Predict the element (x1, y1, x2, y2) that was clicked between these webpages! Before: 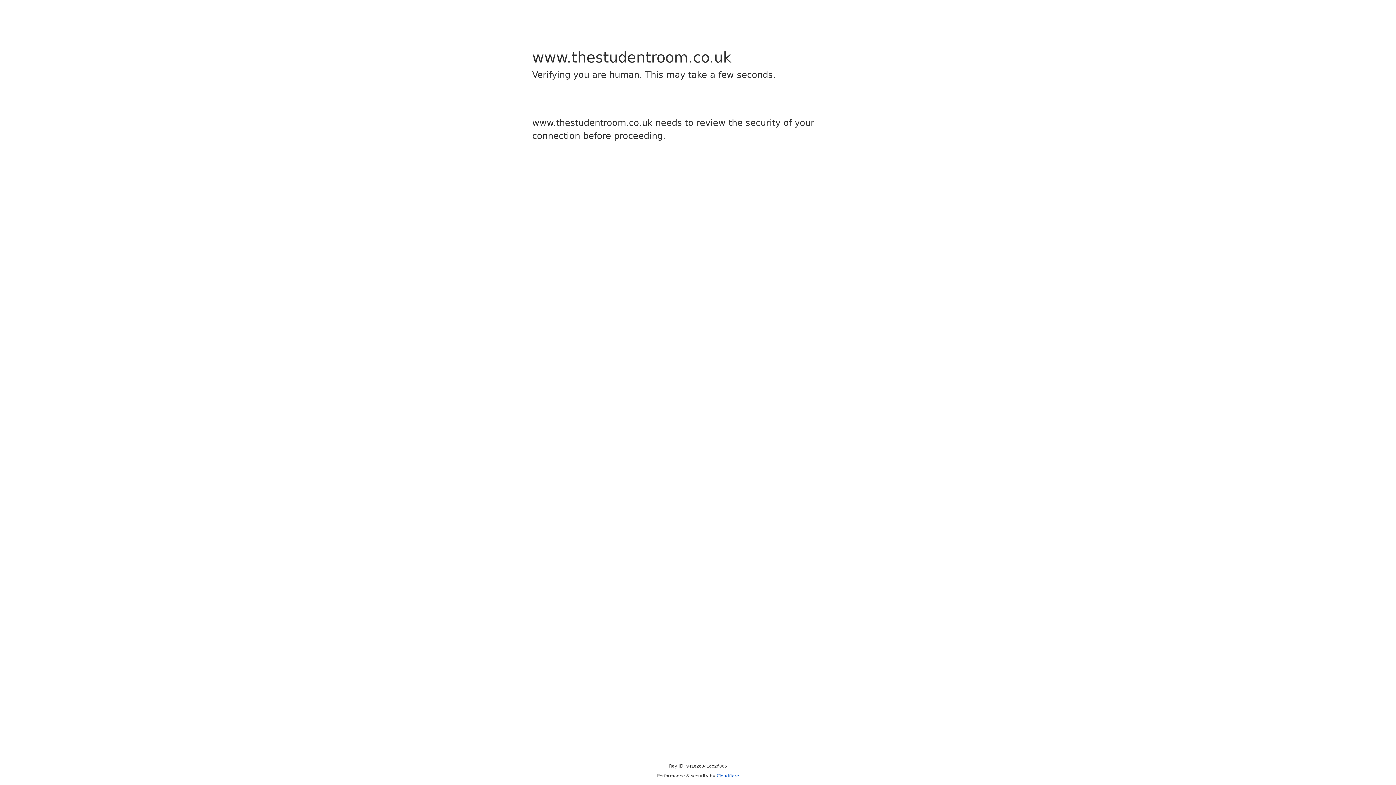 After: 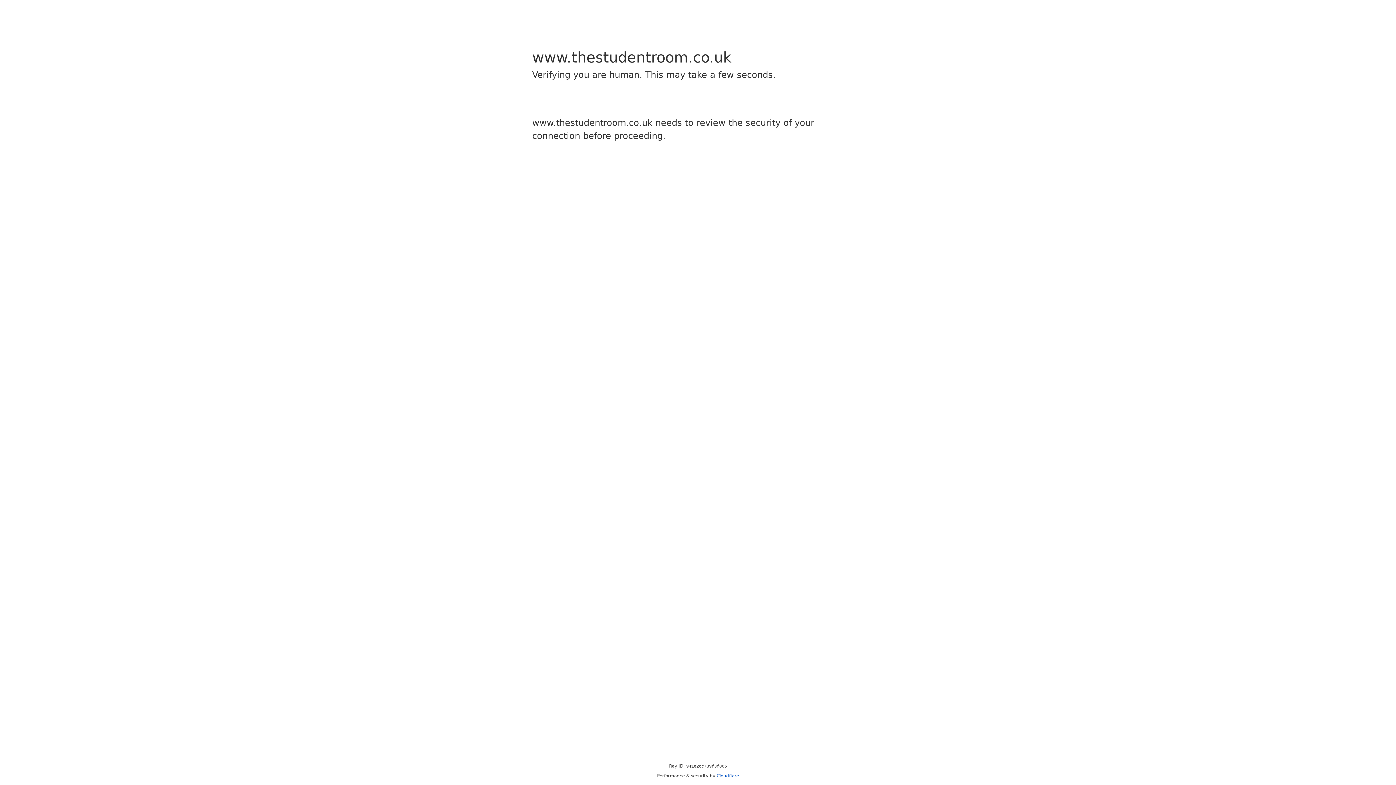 Action: bbox: (716, 773, 739, 778) label: Cloudflare